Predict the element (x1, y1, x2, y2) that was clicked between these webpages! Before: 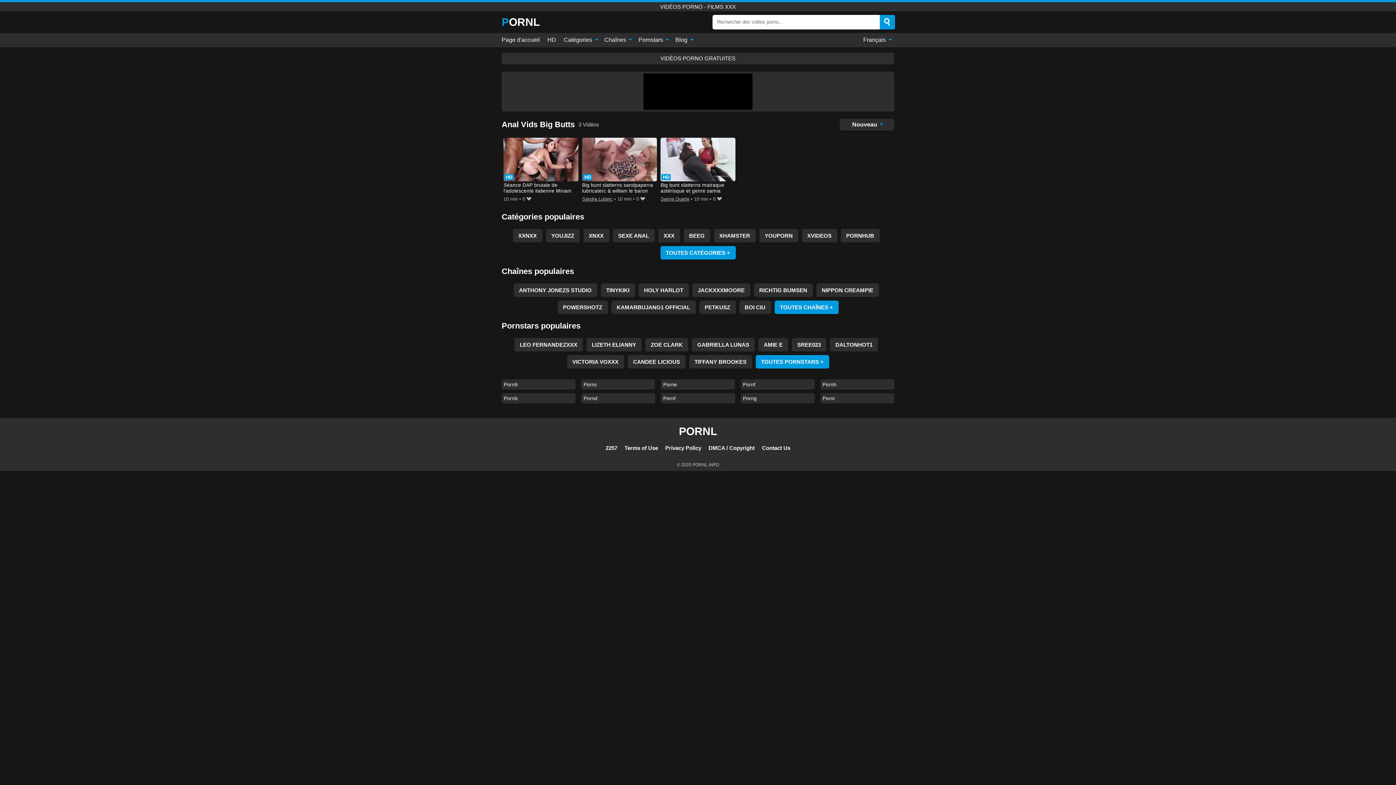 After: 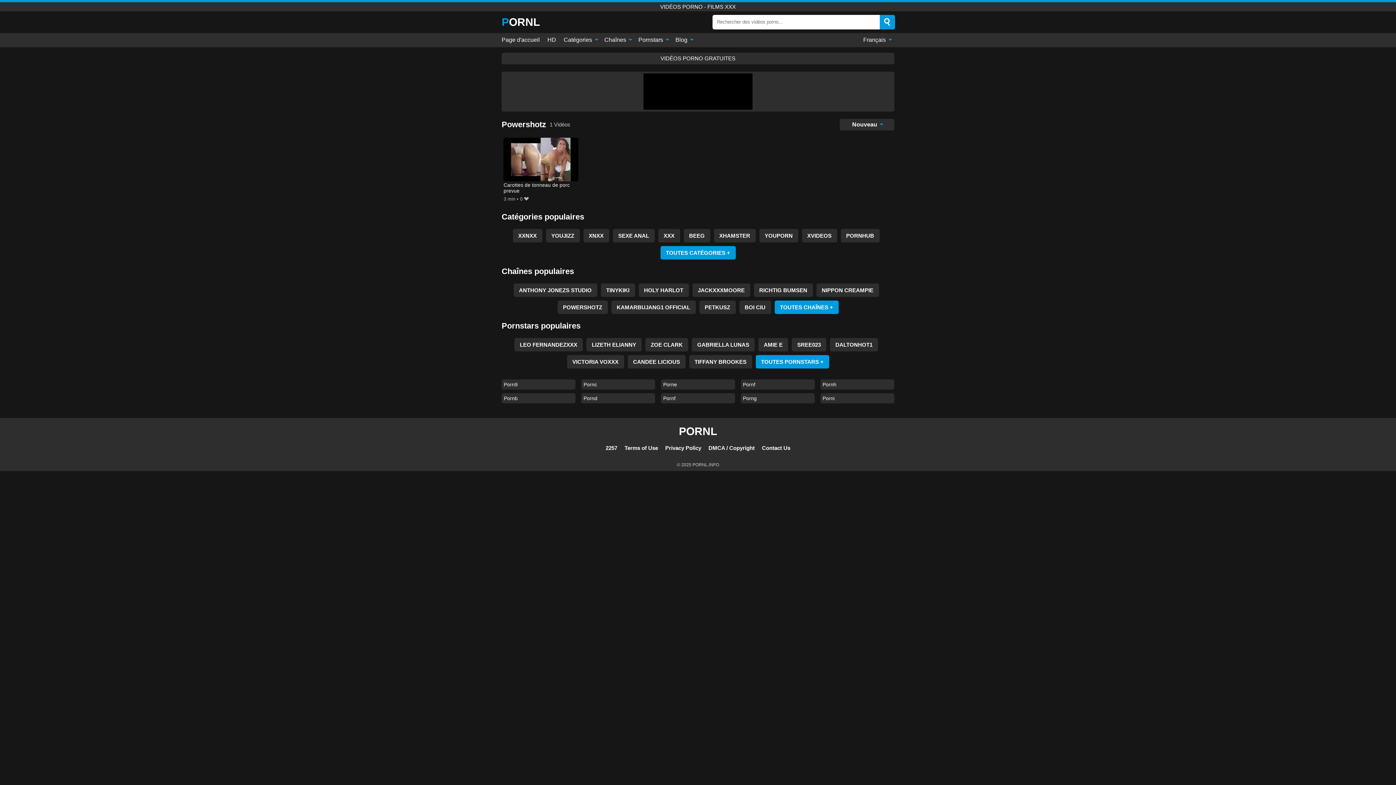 Action: label: POWERSHOTZ bbox: (557, 300, 607, 314)